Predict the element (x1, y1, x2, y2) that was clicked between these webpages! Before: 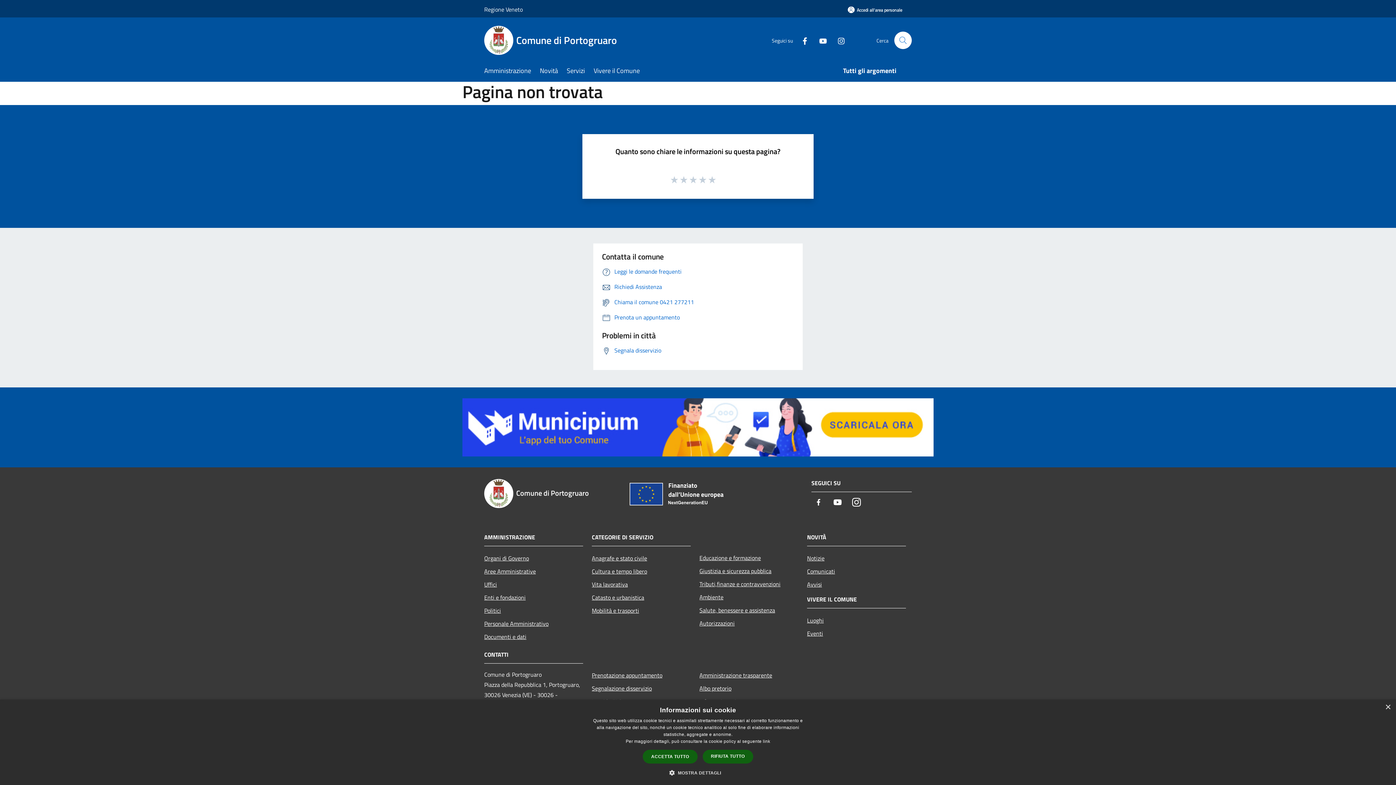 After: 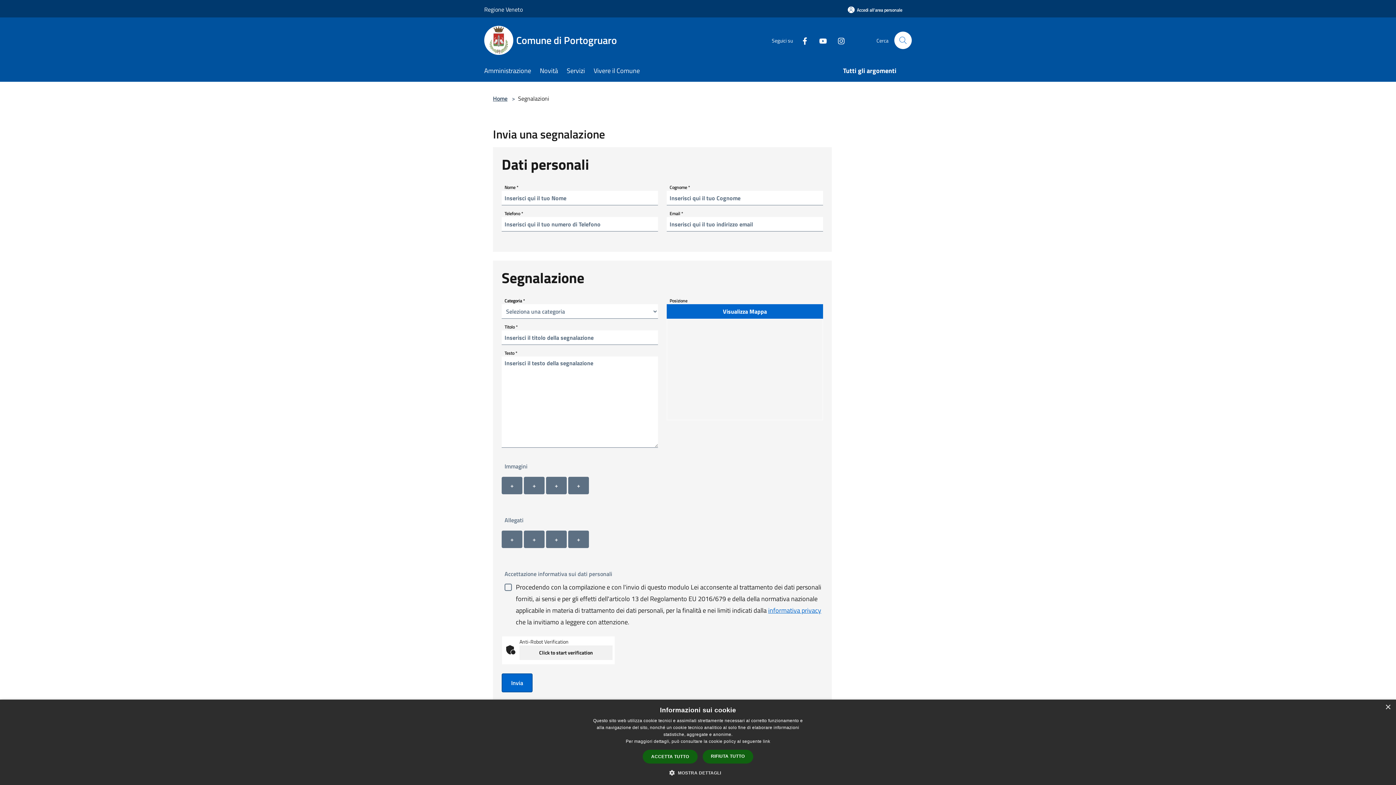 Action: bbox: (602, 346, 661, 354) label: Segnala disservizio